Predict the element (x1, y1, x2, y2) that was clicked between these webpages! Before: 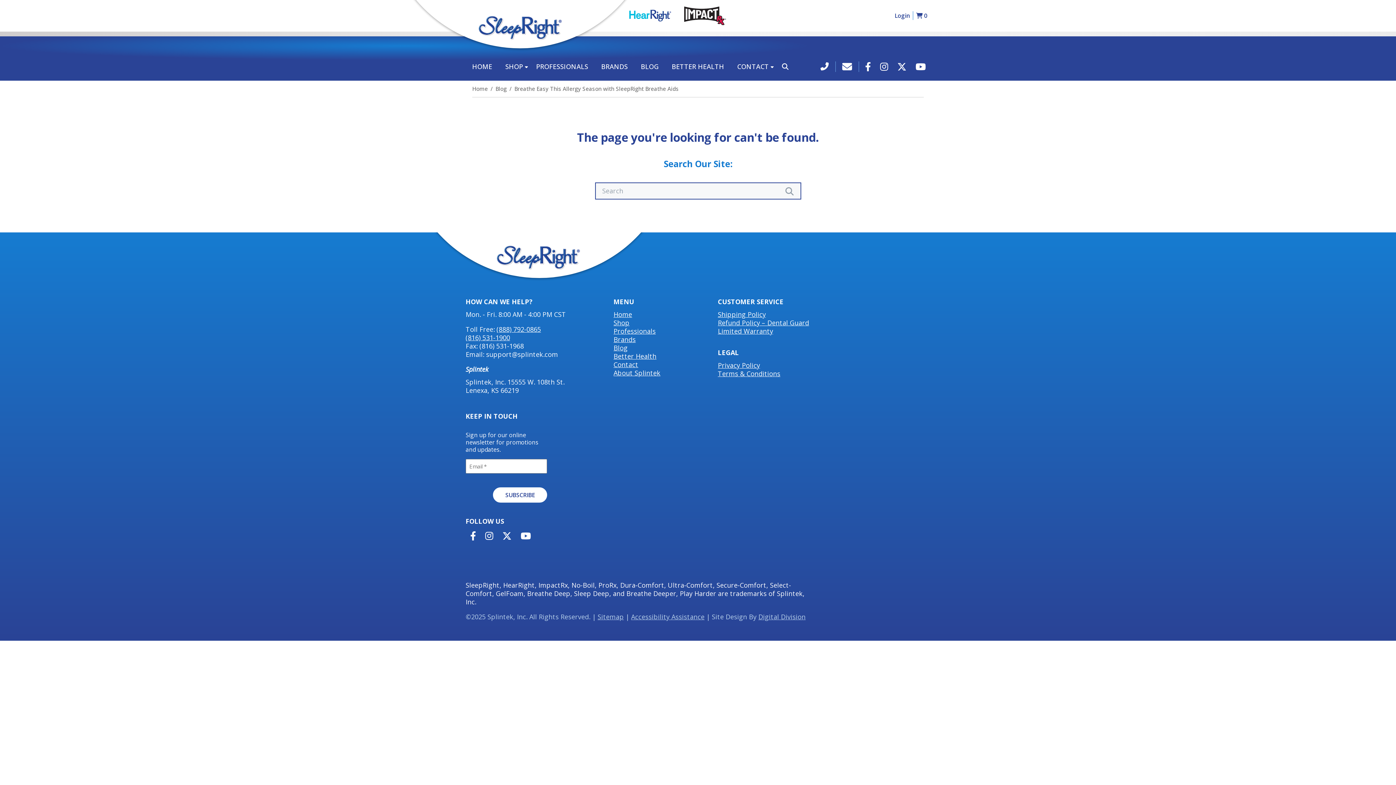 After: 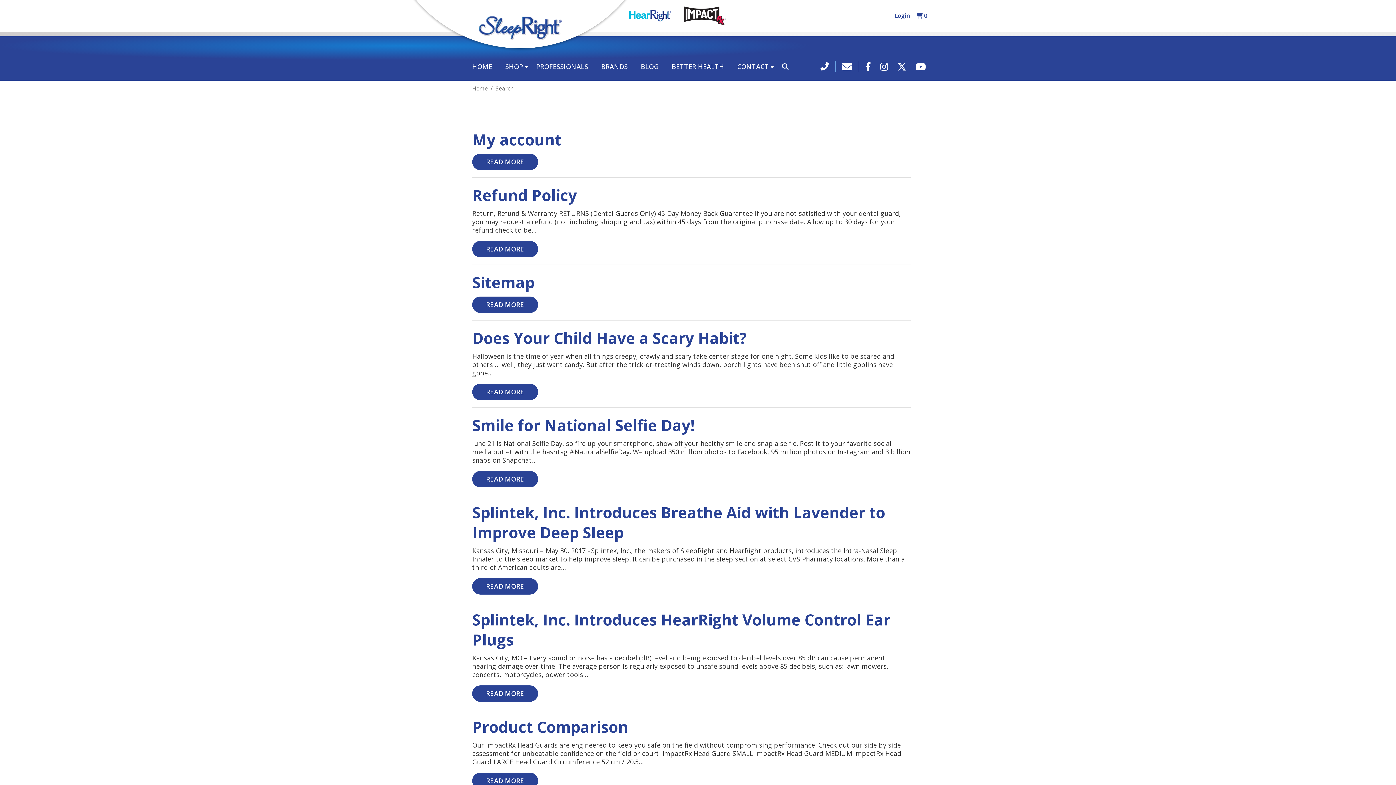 Action: bbox: (779, 183, 800, 199)